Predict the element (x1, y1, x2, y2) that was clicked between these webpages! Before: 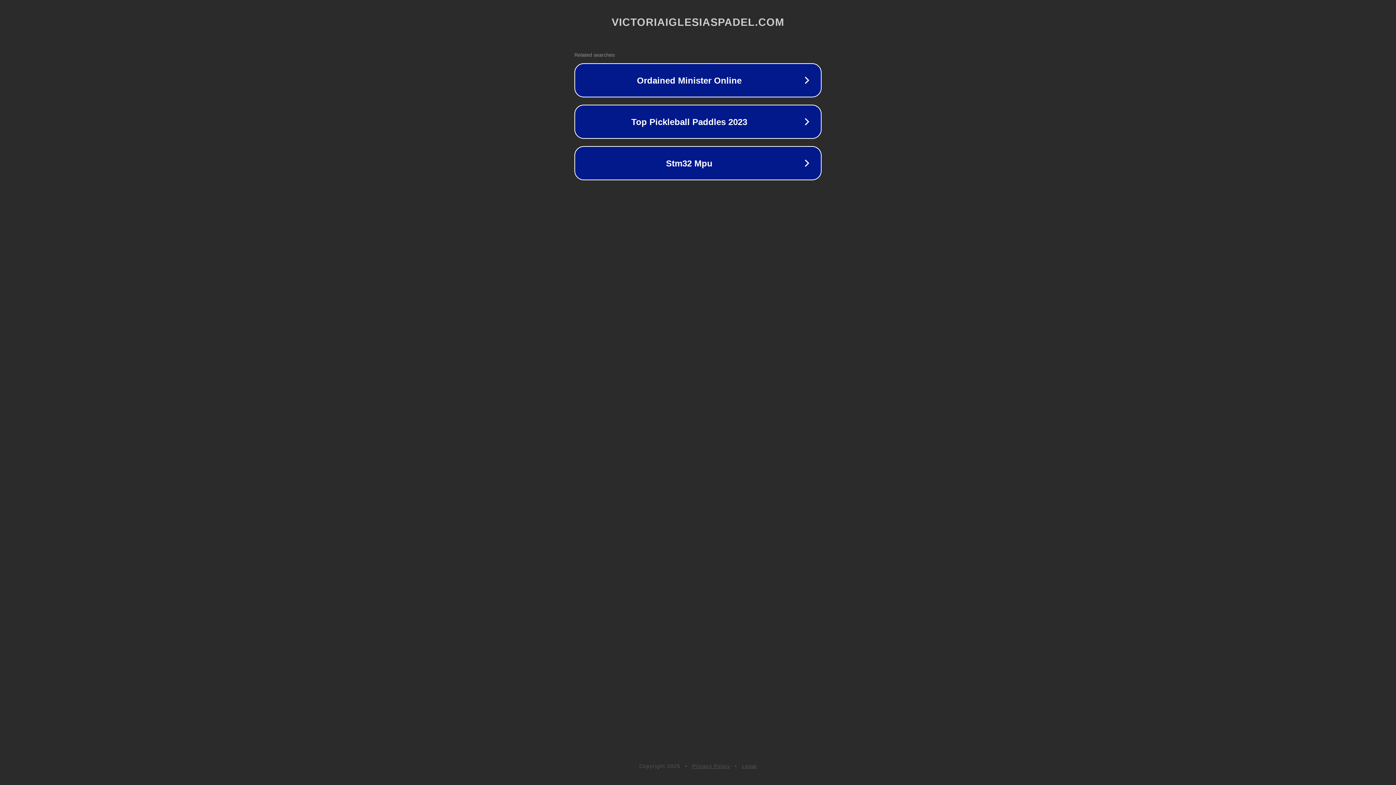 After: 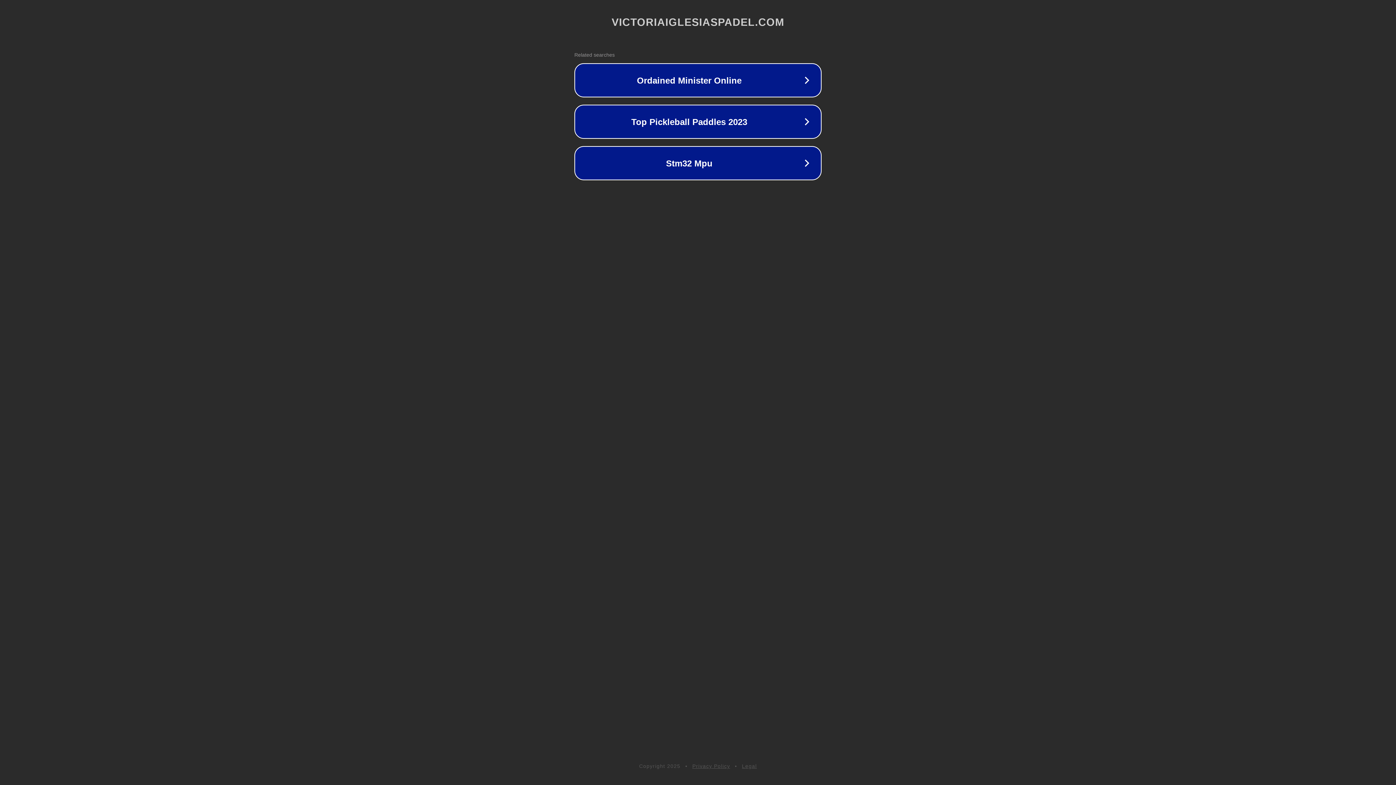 Action: bbox: (692, 763, 730, 769) label: Privacy Policy